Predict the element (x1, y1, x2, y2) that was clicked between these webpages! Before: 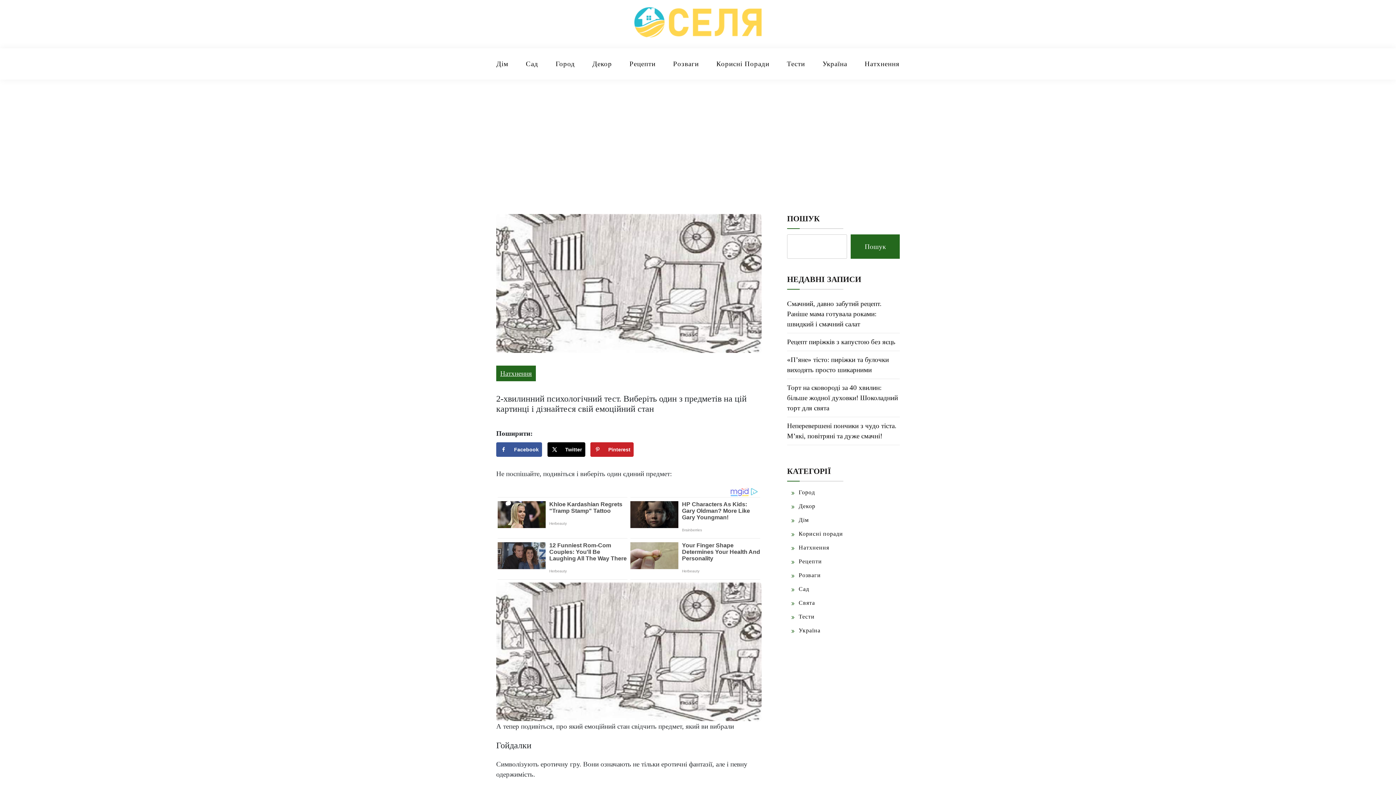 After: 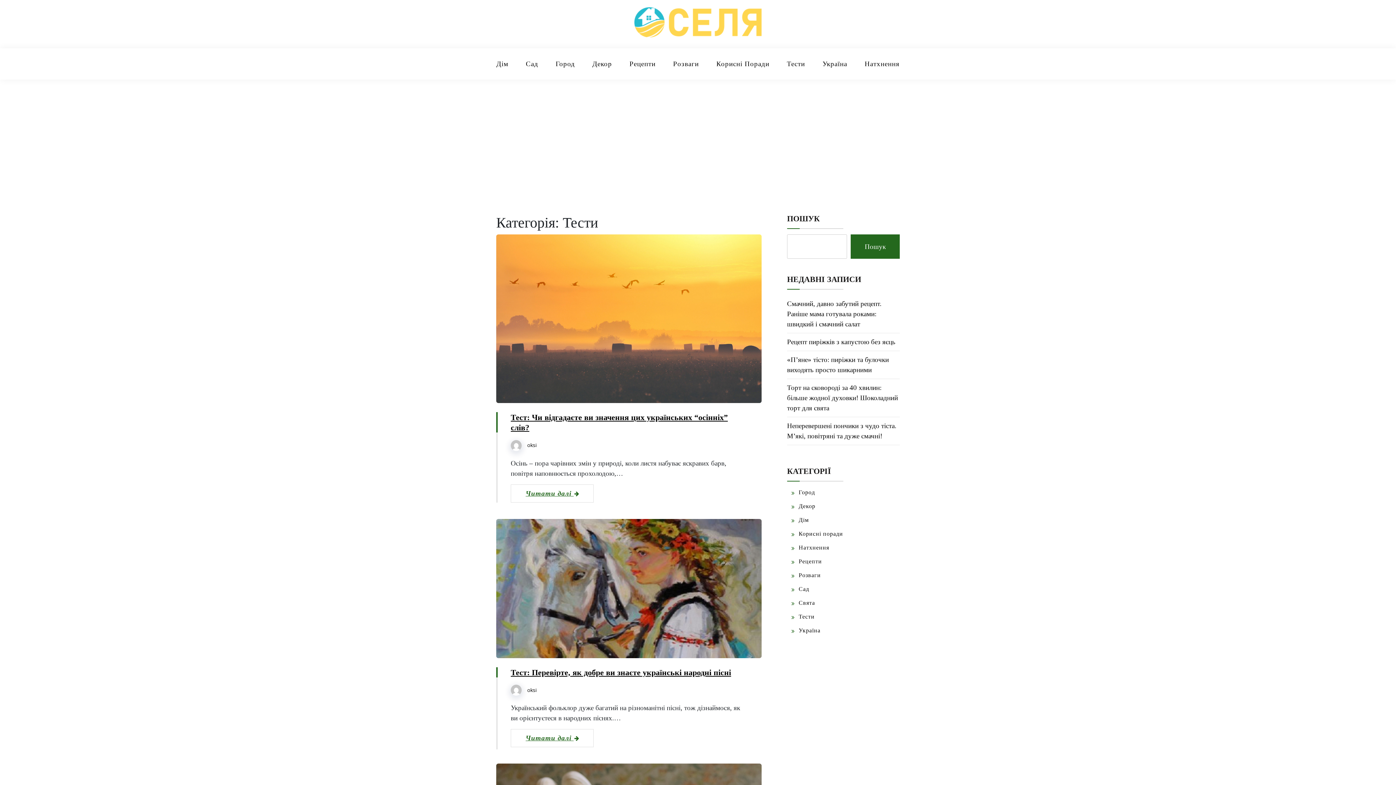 Action: bbox: (798, 613, 814, 620) label: Тести